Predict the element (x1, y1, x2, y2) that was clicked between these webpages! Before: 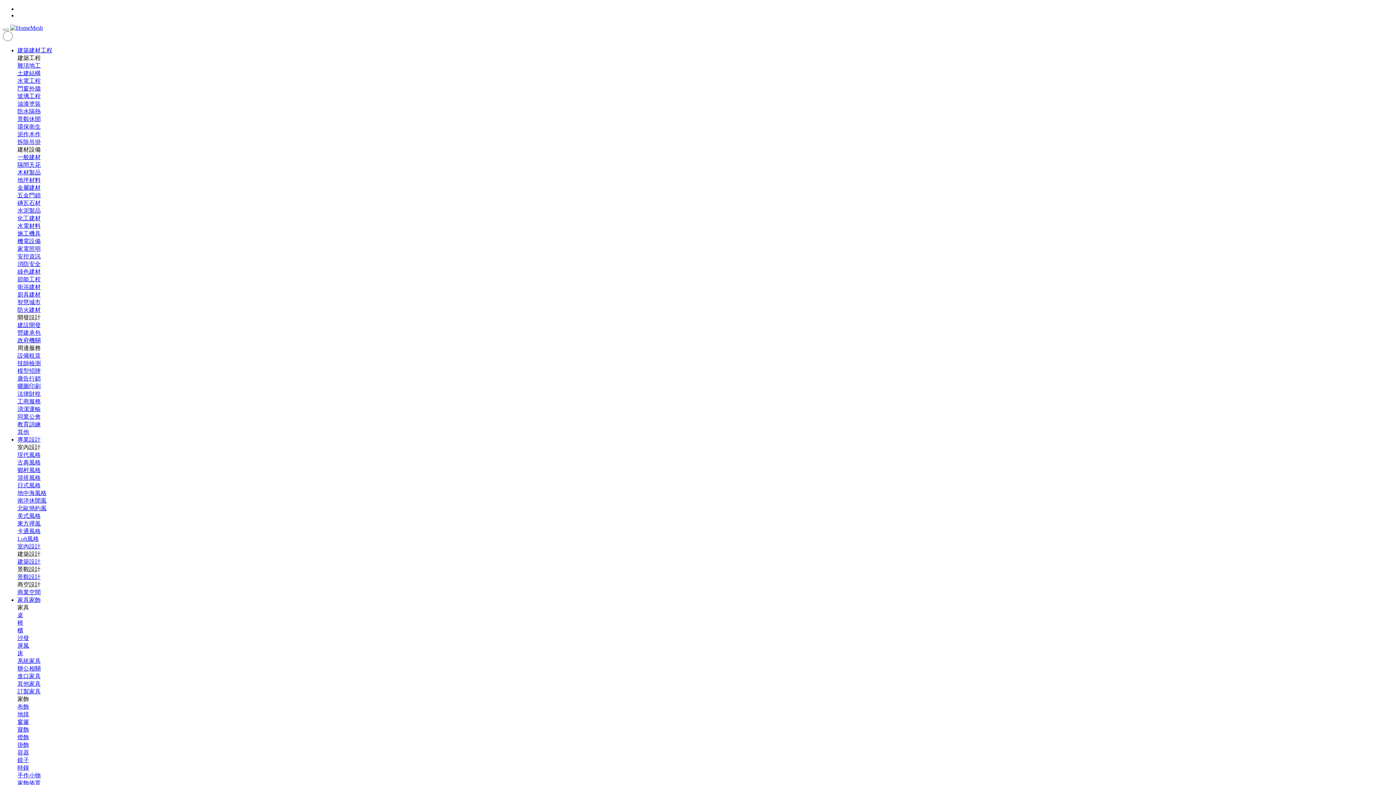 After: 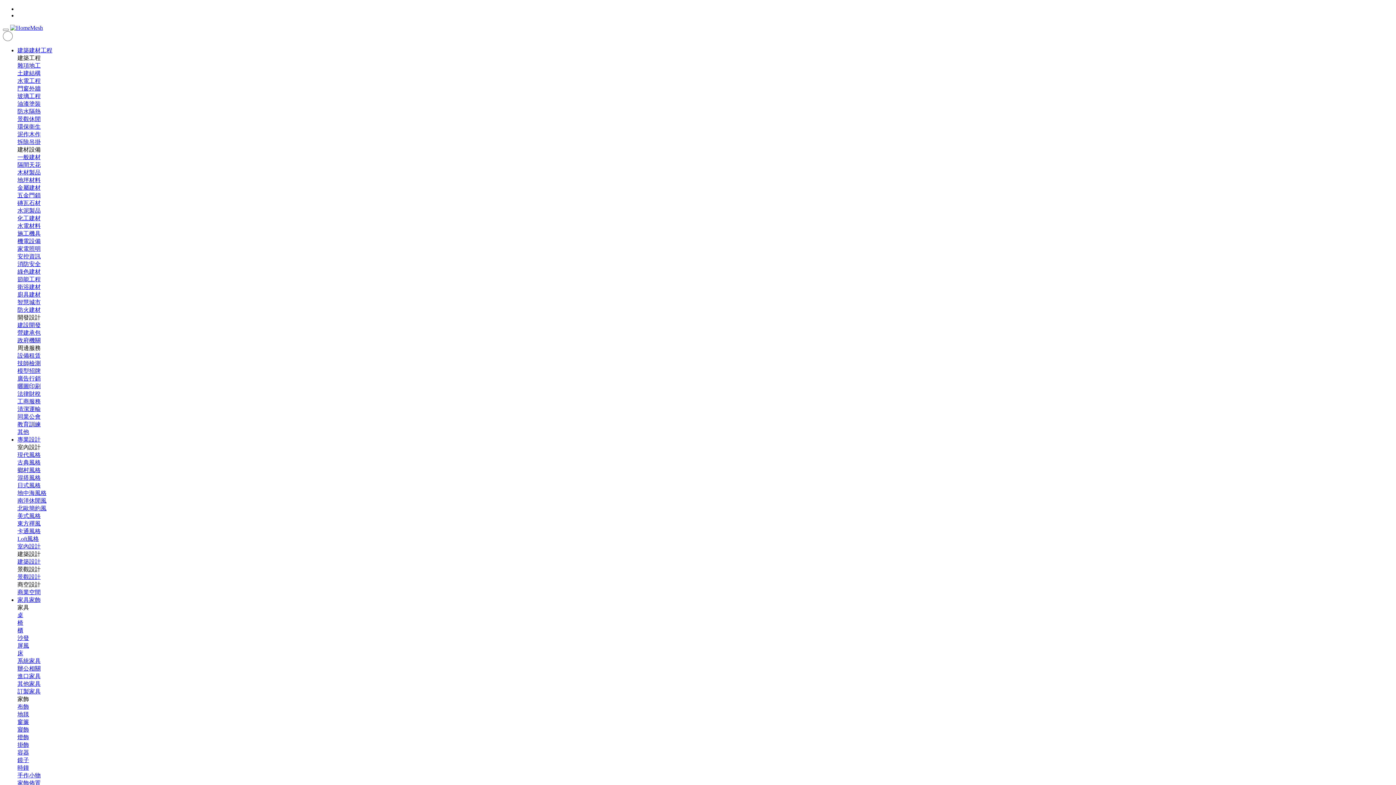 Action: label: 隔間天花 bbox: (17, 161, 40, 168)